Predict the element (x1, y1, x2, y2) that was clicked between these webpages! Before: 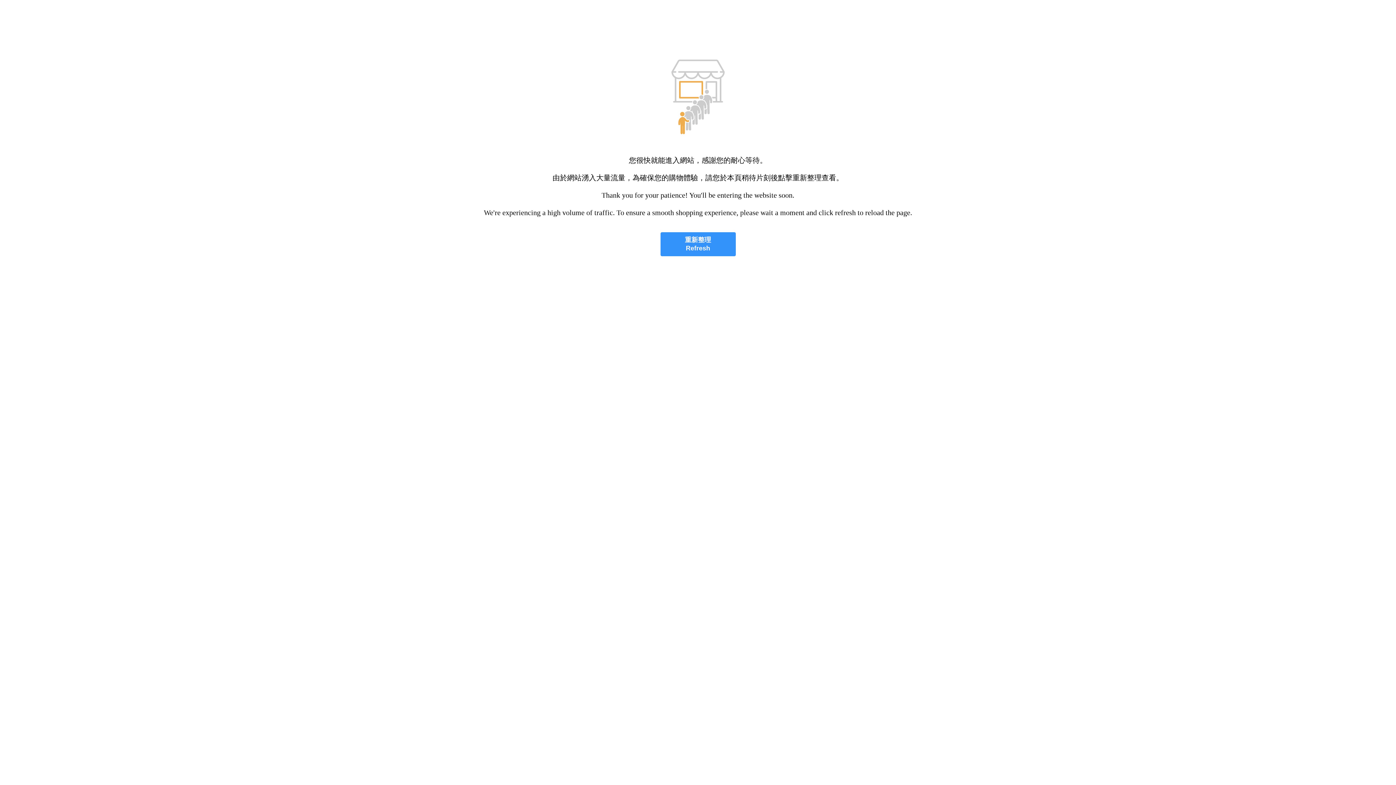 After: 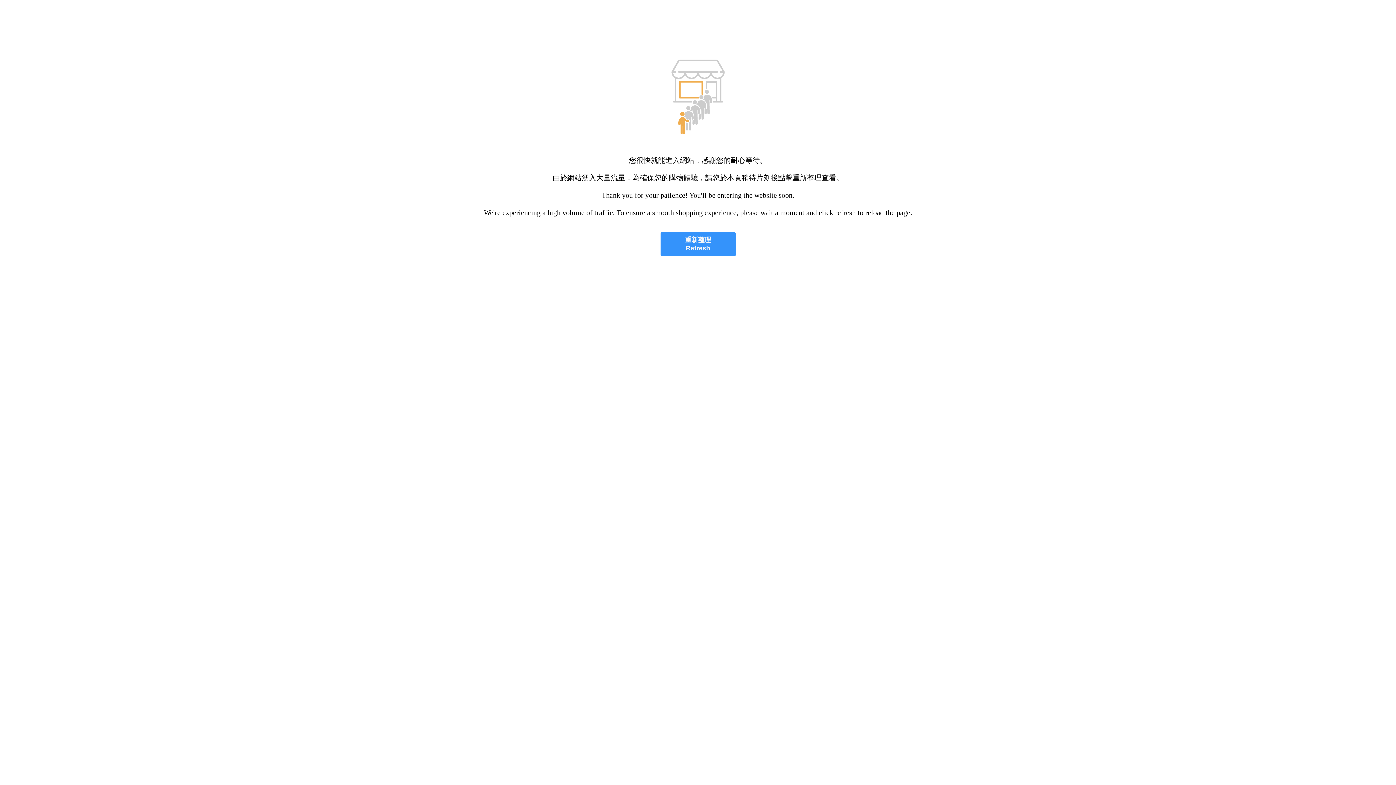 Action: bbox: (660, 232, 735, 256) label: 重新整理
Refresh